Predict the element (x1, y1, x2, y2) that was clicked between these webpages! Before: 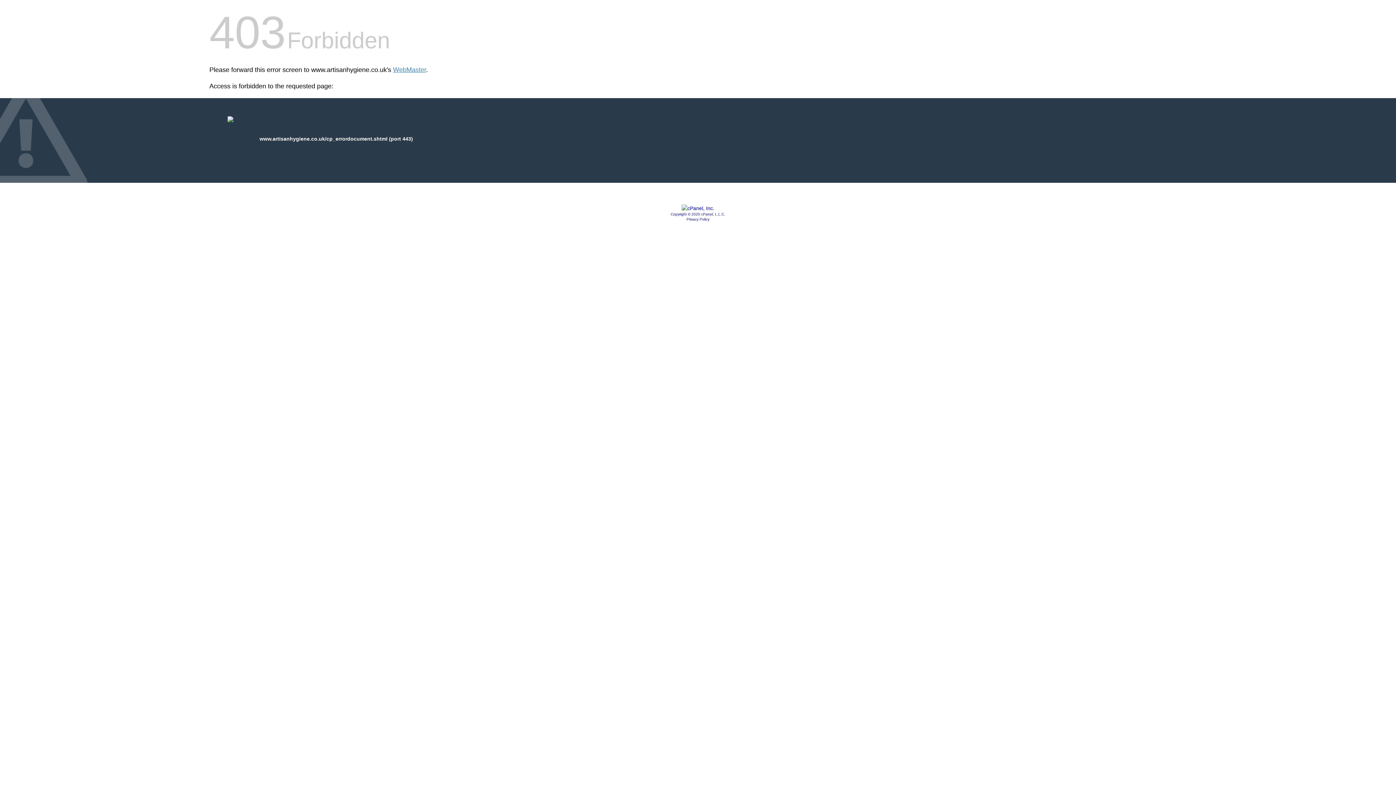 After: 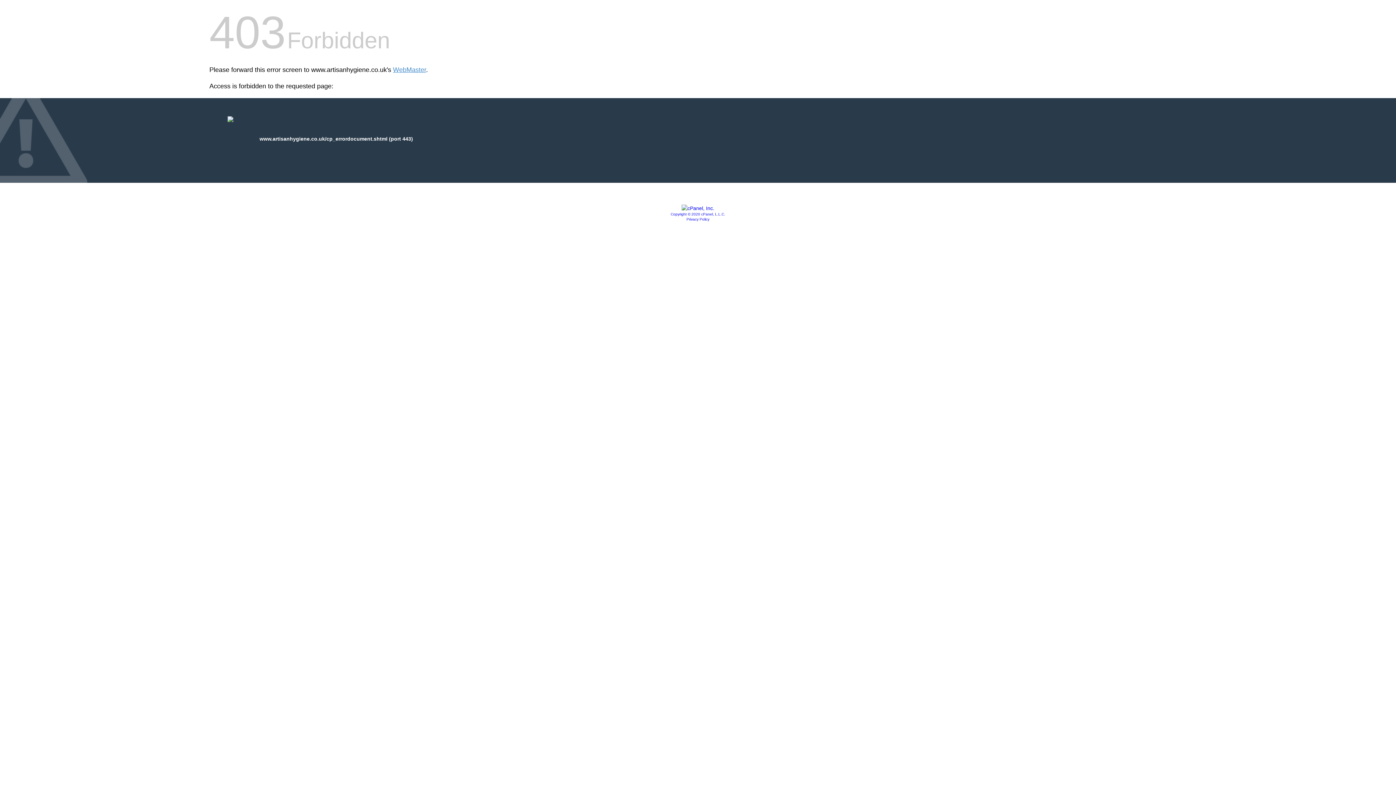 Action: bbox: (670, 212, 725, 216) label: Copyright © 2020 cPanel, L.L.C.